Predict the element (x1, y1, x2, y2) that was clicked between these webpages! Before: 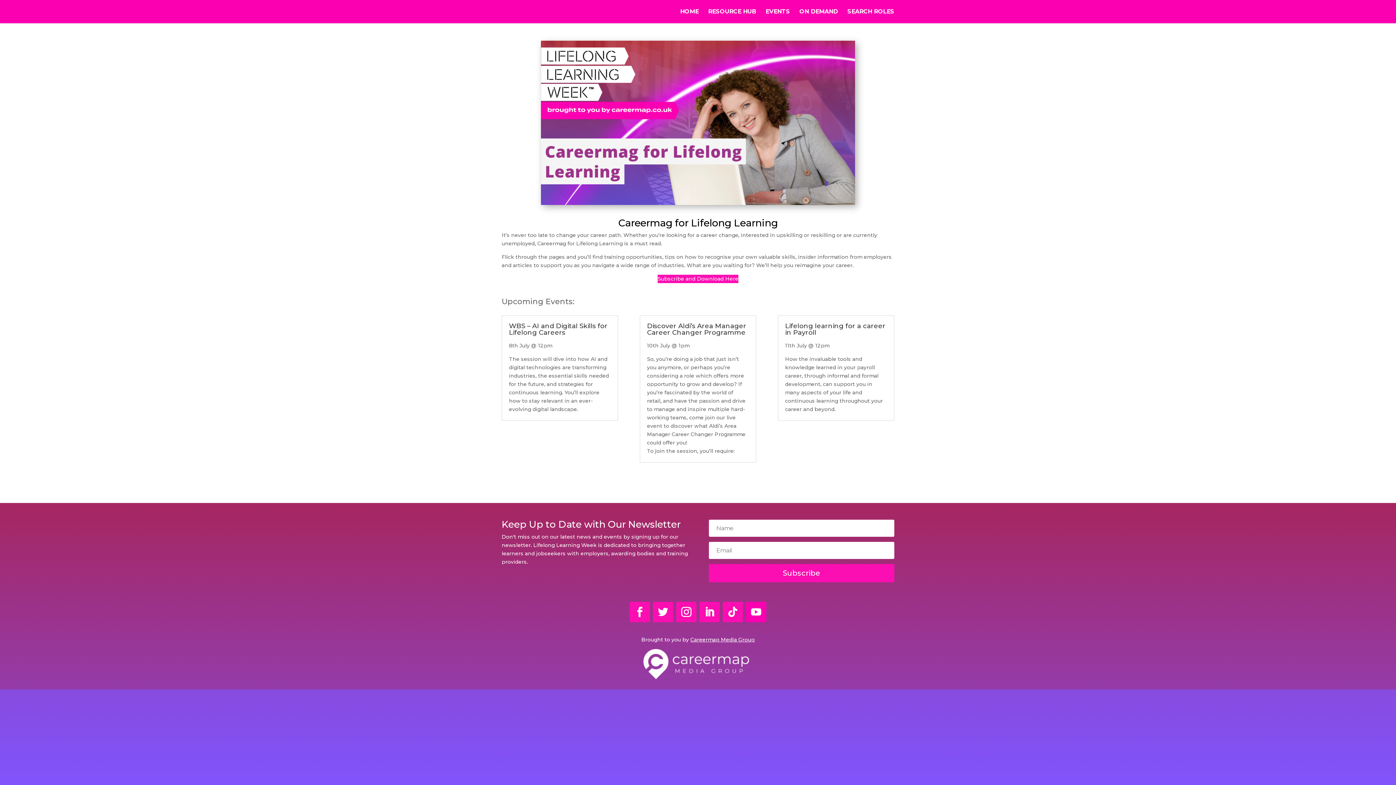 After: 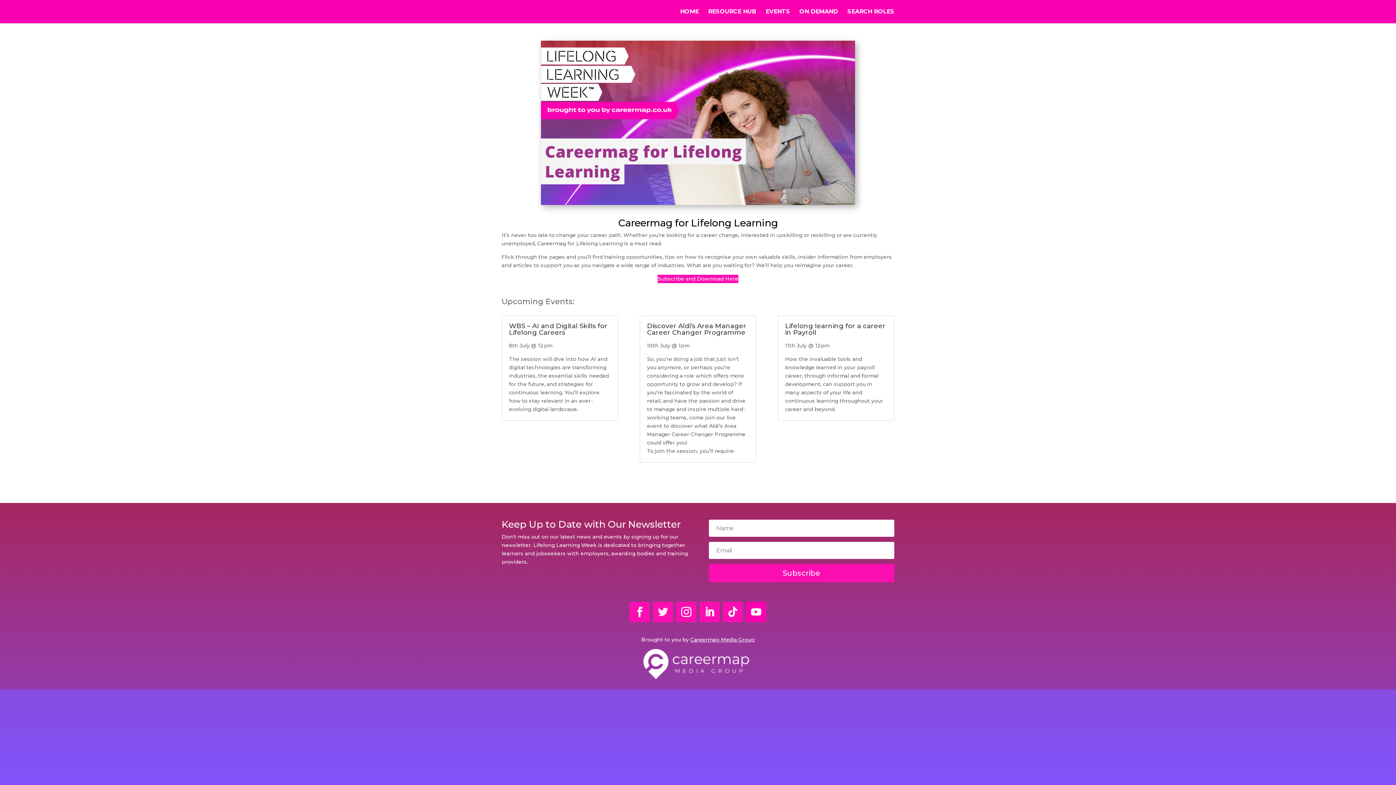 Action: bbox: (653, 602, 673, 622)